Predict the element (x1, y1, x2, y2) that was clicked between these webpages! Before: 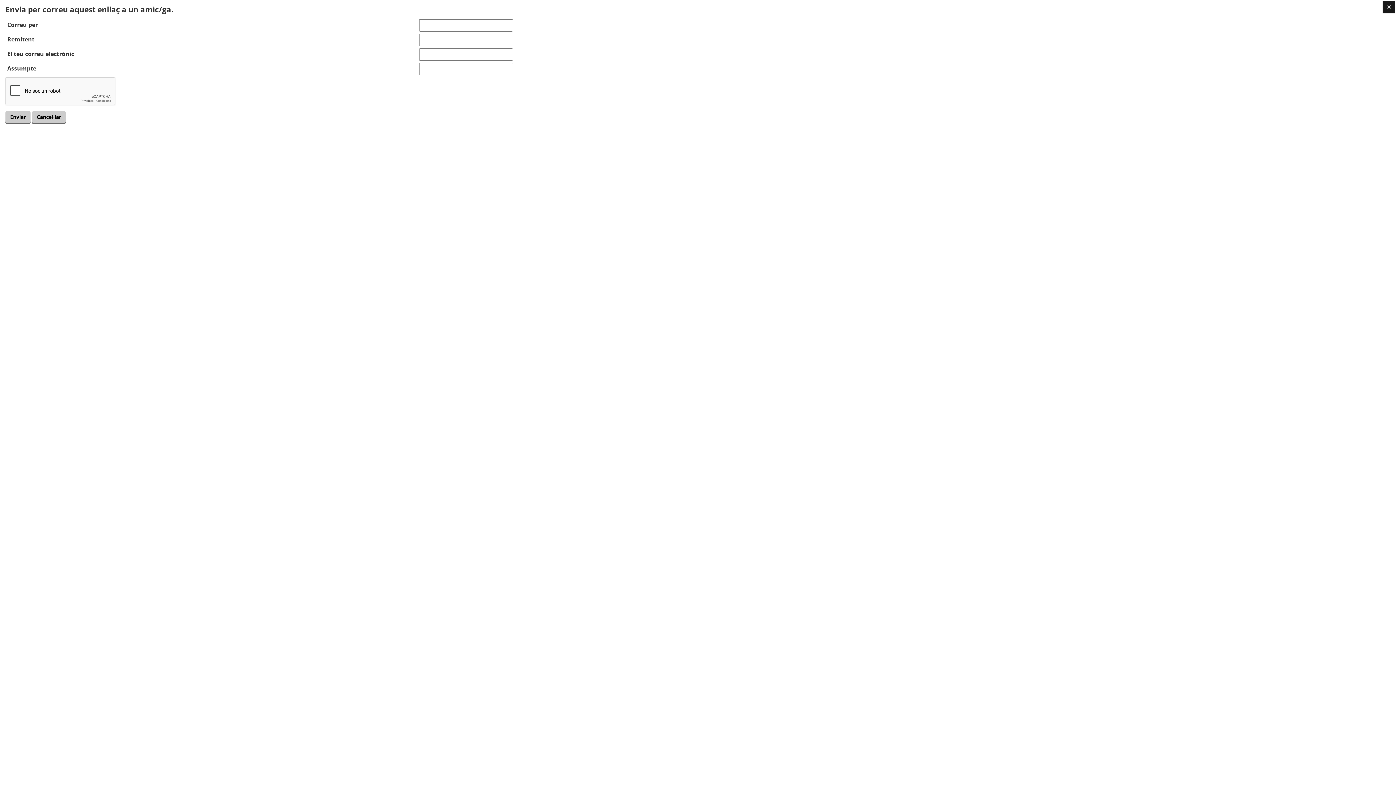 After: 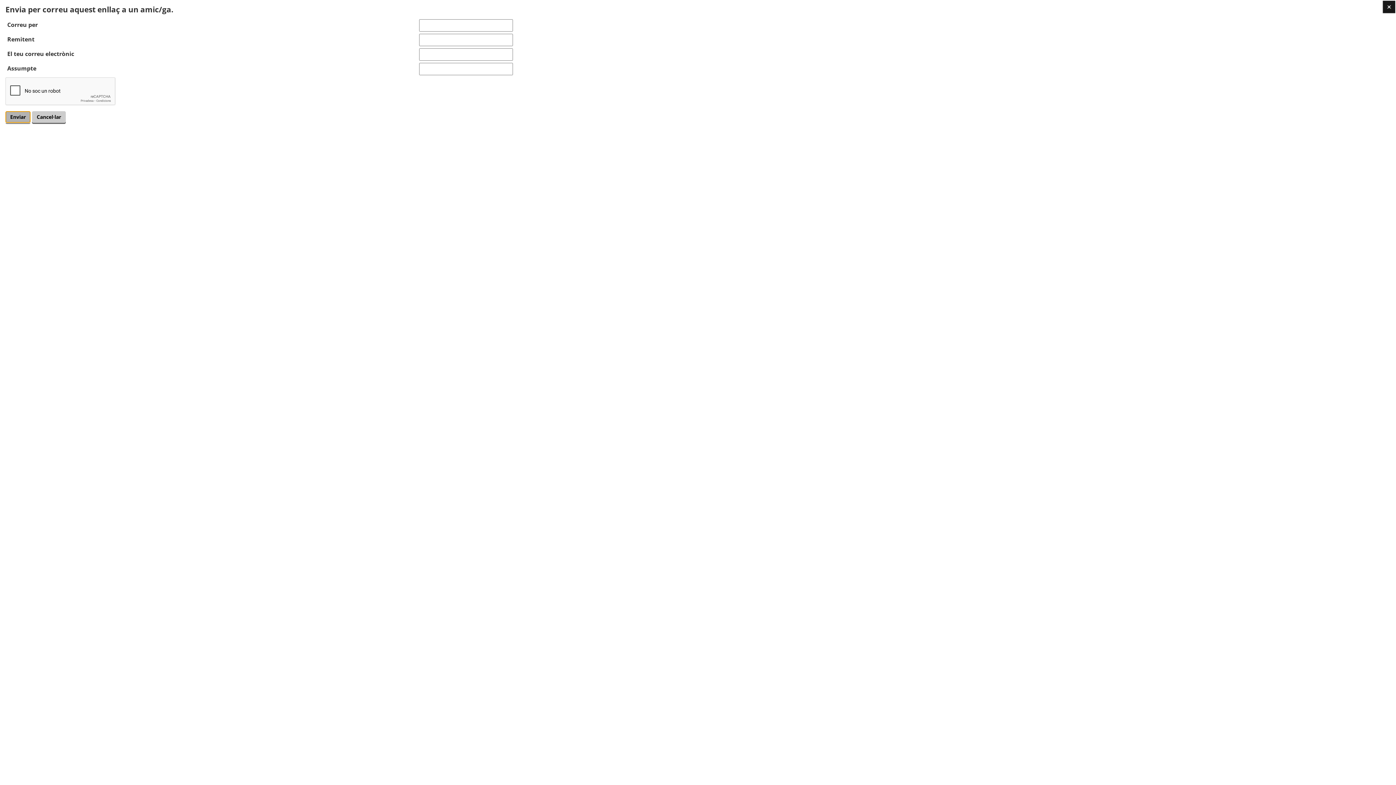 Action: label: Enviar bbox: (5, 111, 30, 122)